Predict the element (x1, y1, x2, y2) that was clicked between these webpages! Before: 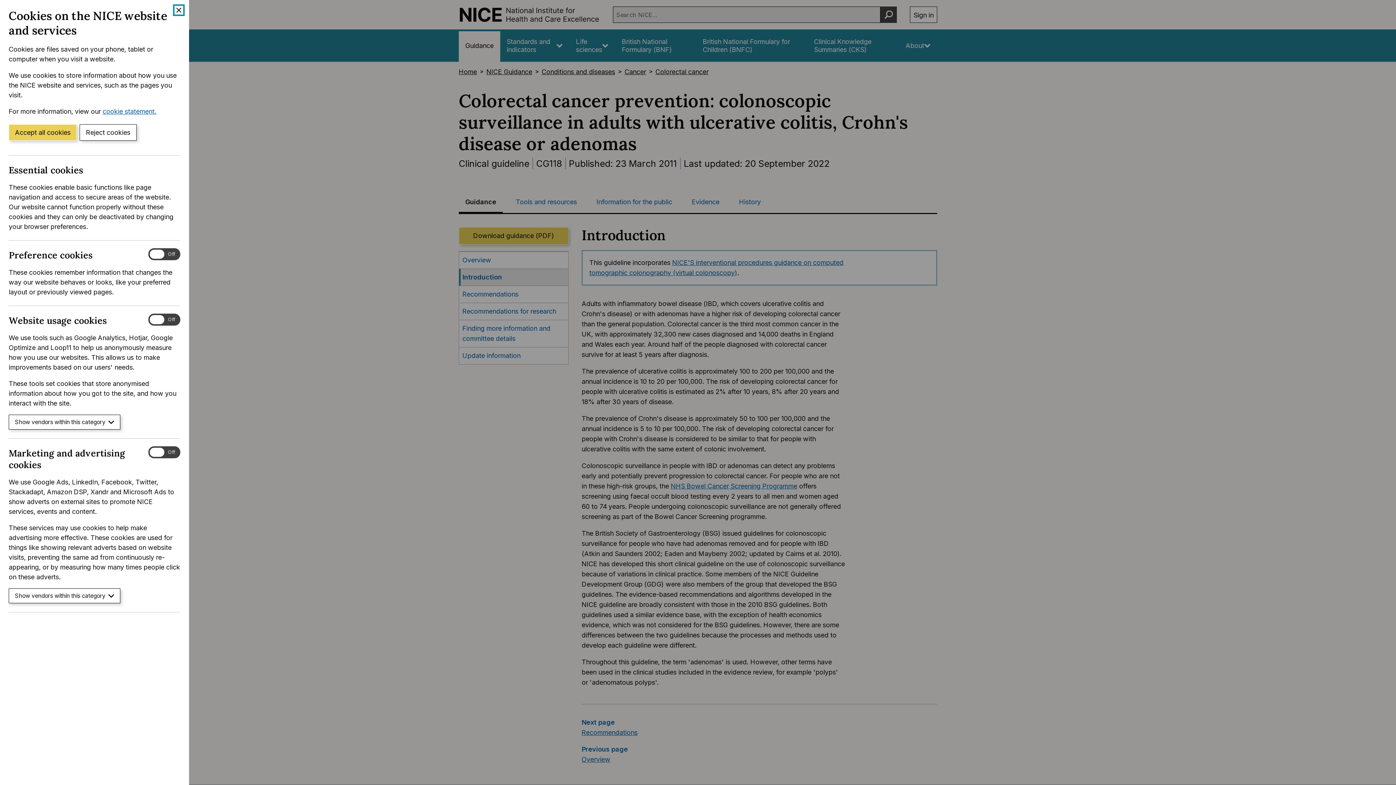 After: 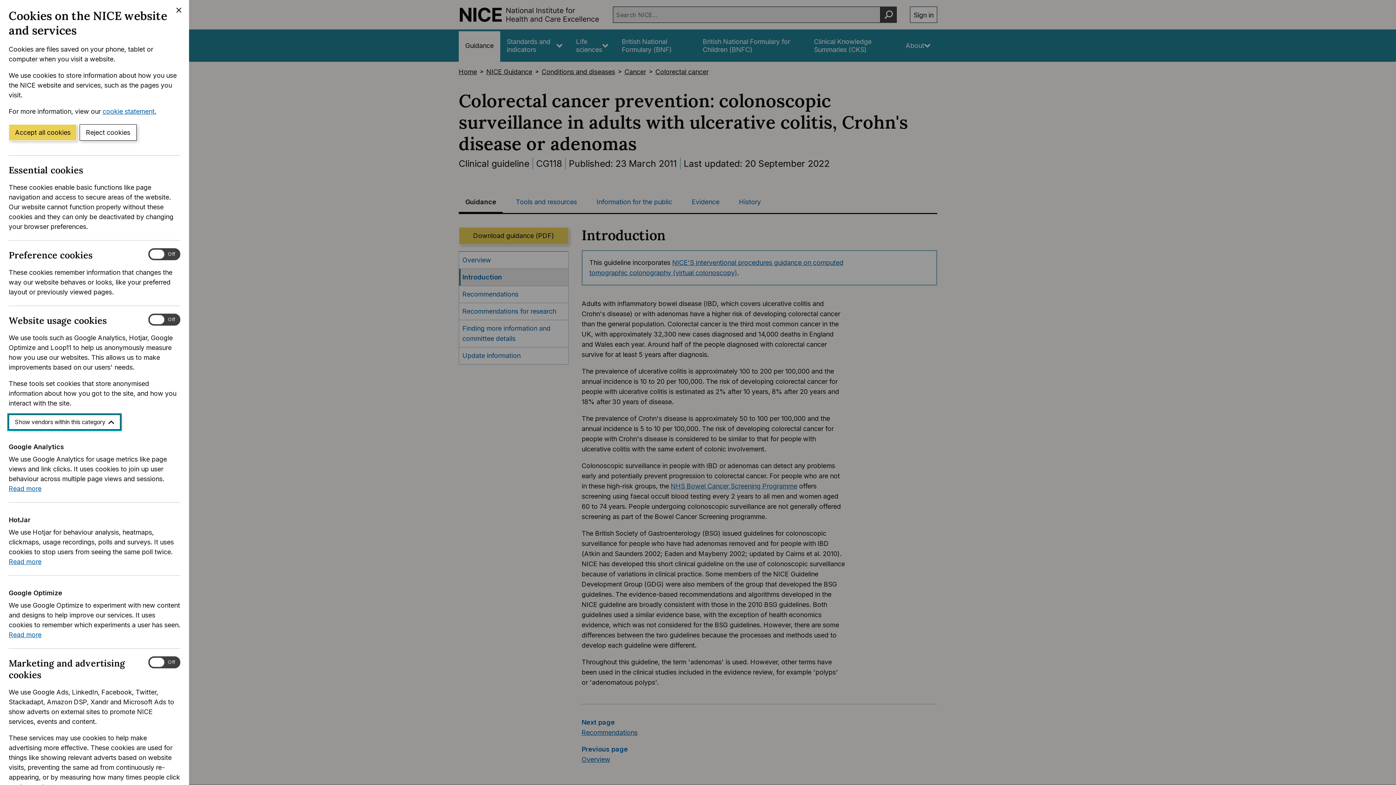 Action: bbox: (8, 415, 120, 429) label: Show vendors within this category